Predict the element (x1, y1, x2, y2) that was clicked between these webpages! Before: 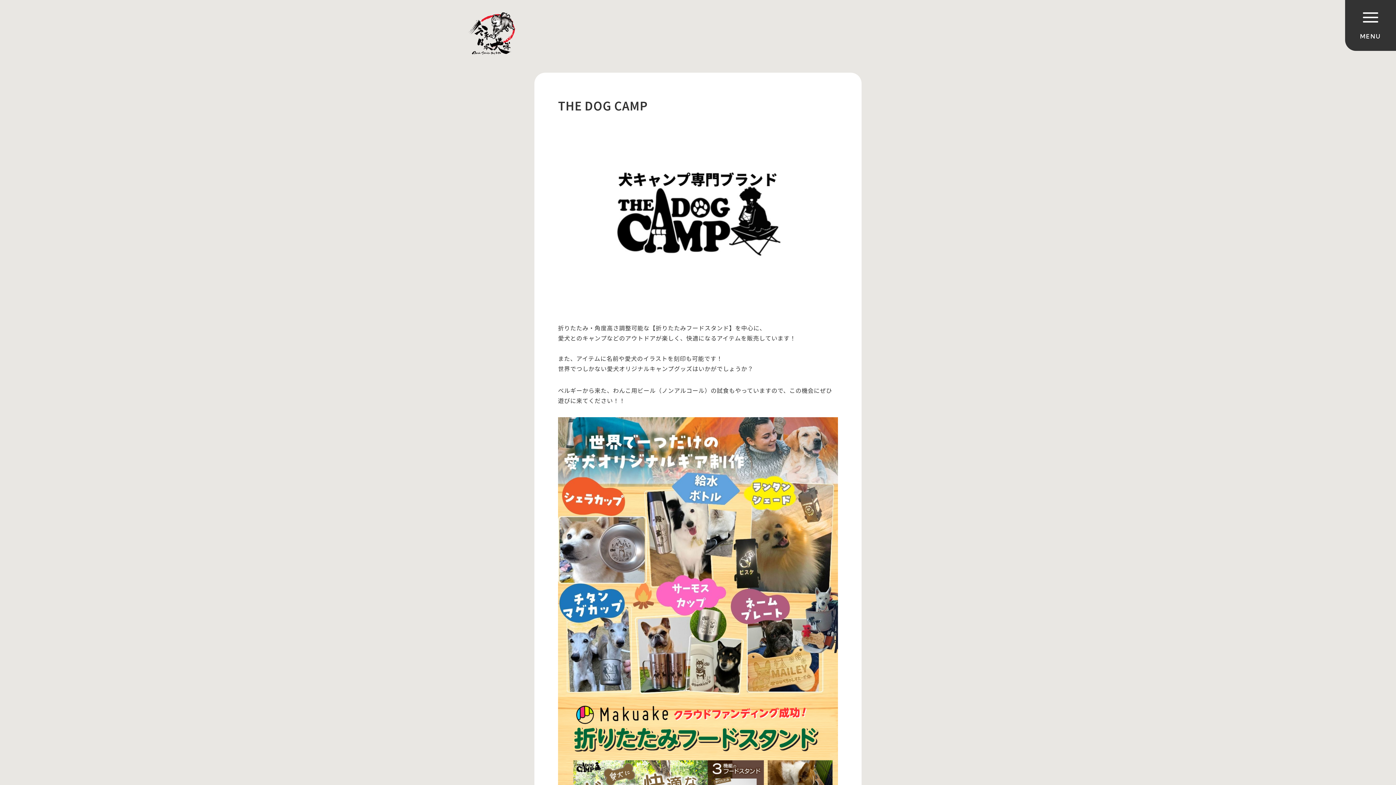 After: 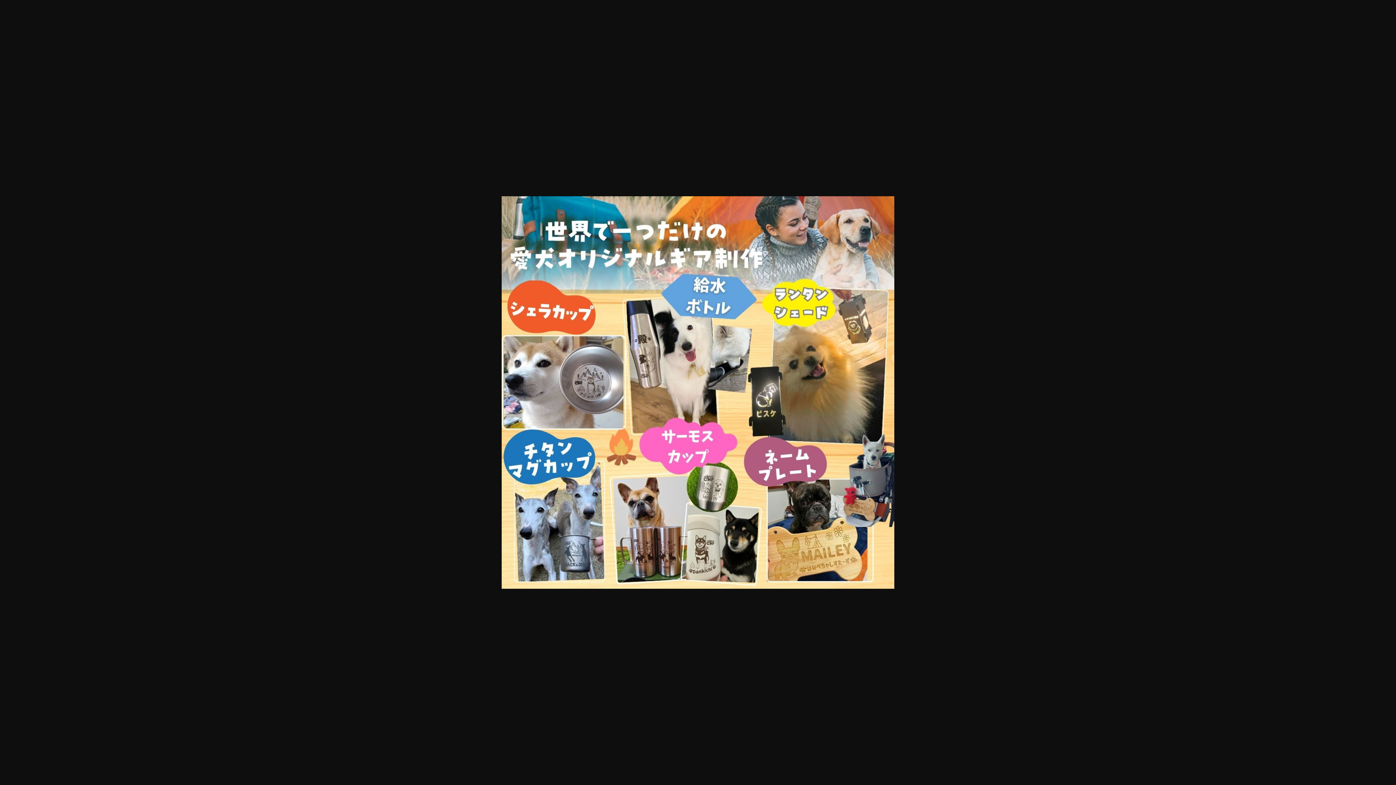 Action: bbox: (558, 688, 838, 696)